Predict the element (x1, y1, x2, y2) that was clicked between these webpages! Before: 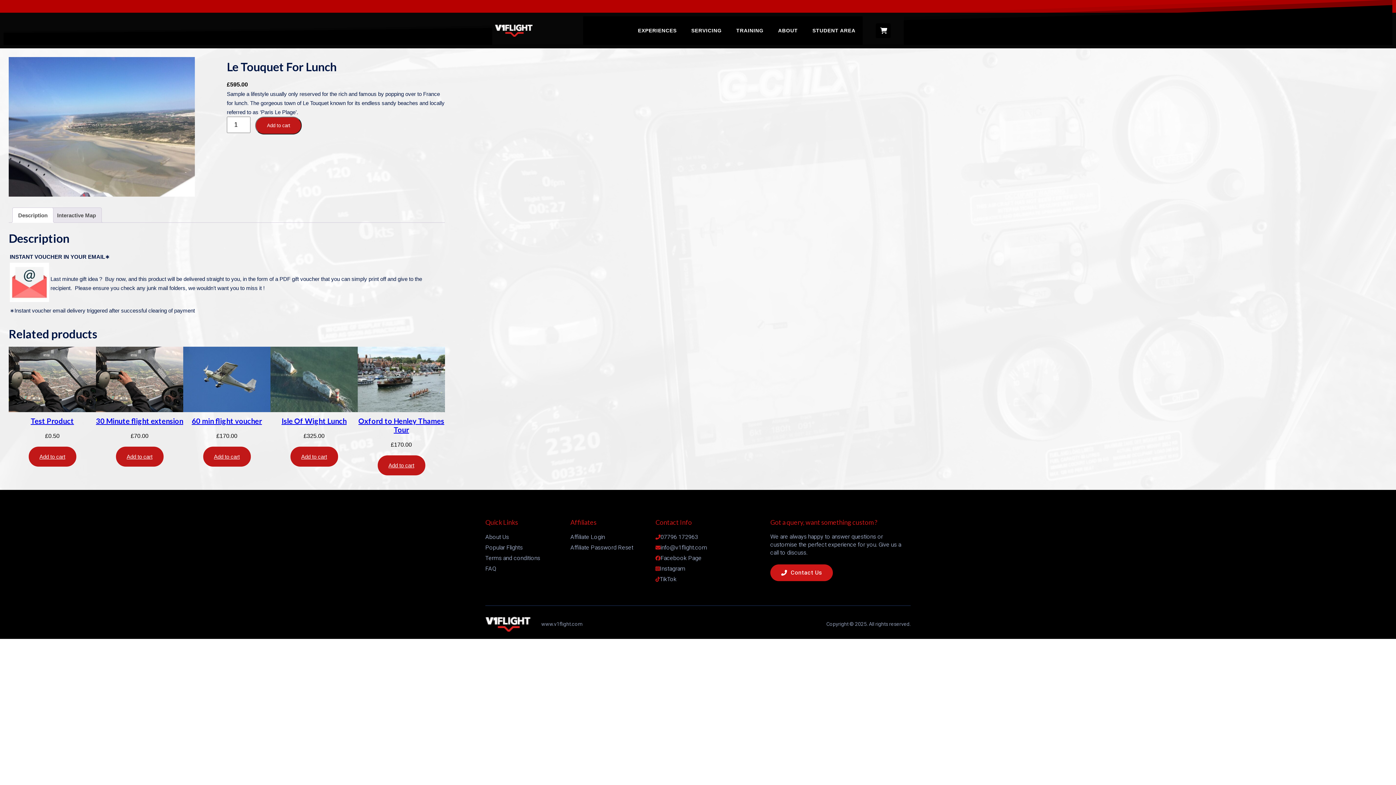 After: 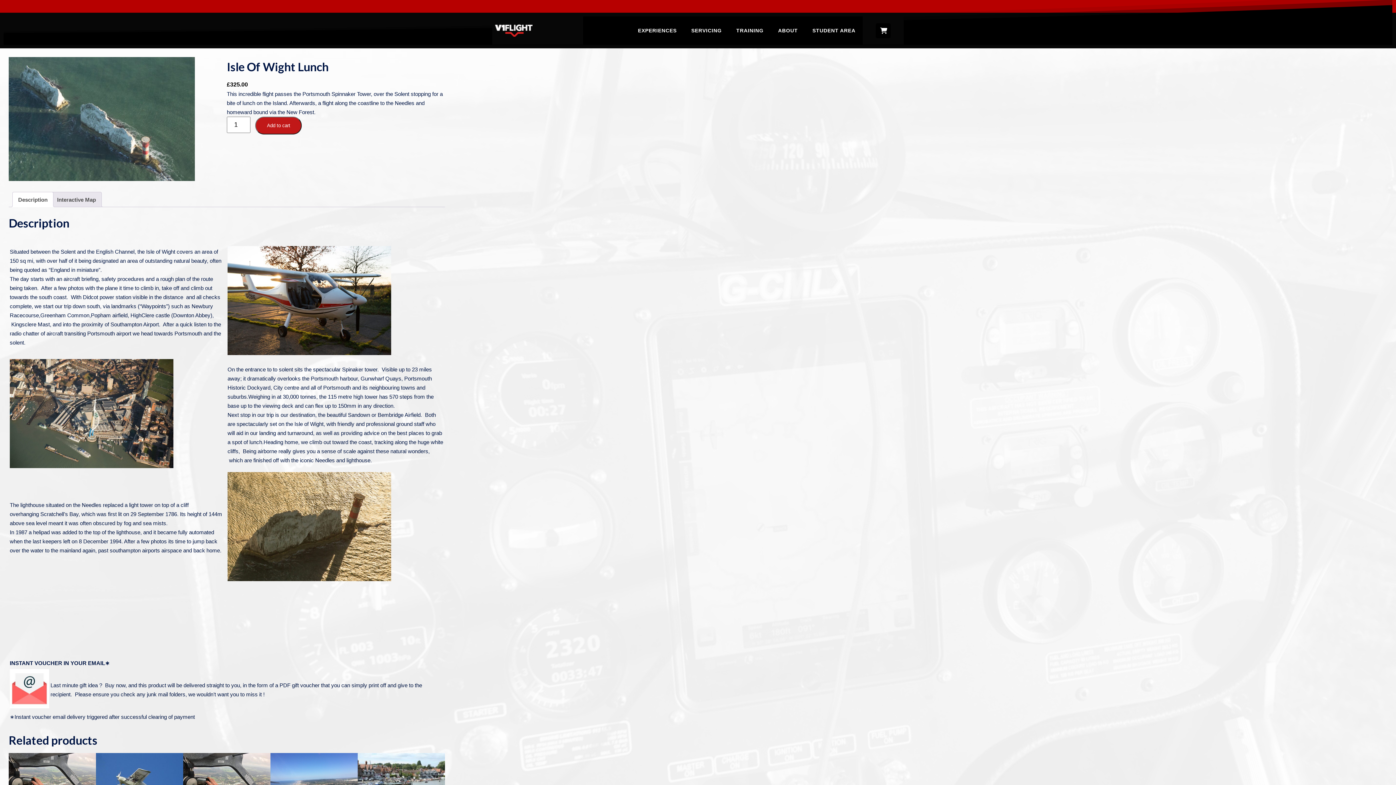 Action: bbox: (281, 416, 346, 425) label: Isle Of Wight Lunch